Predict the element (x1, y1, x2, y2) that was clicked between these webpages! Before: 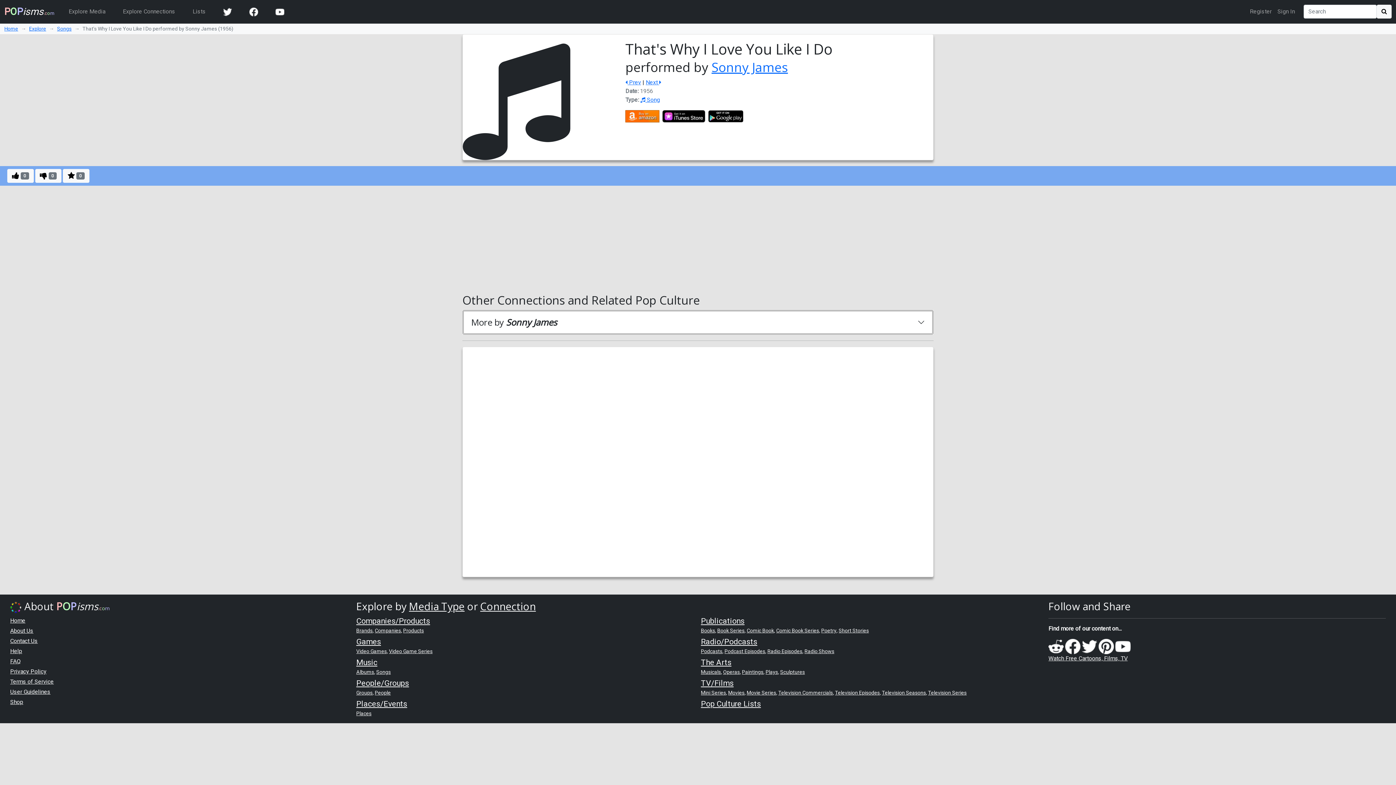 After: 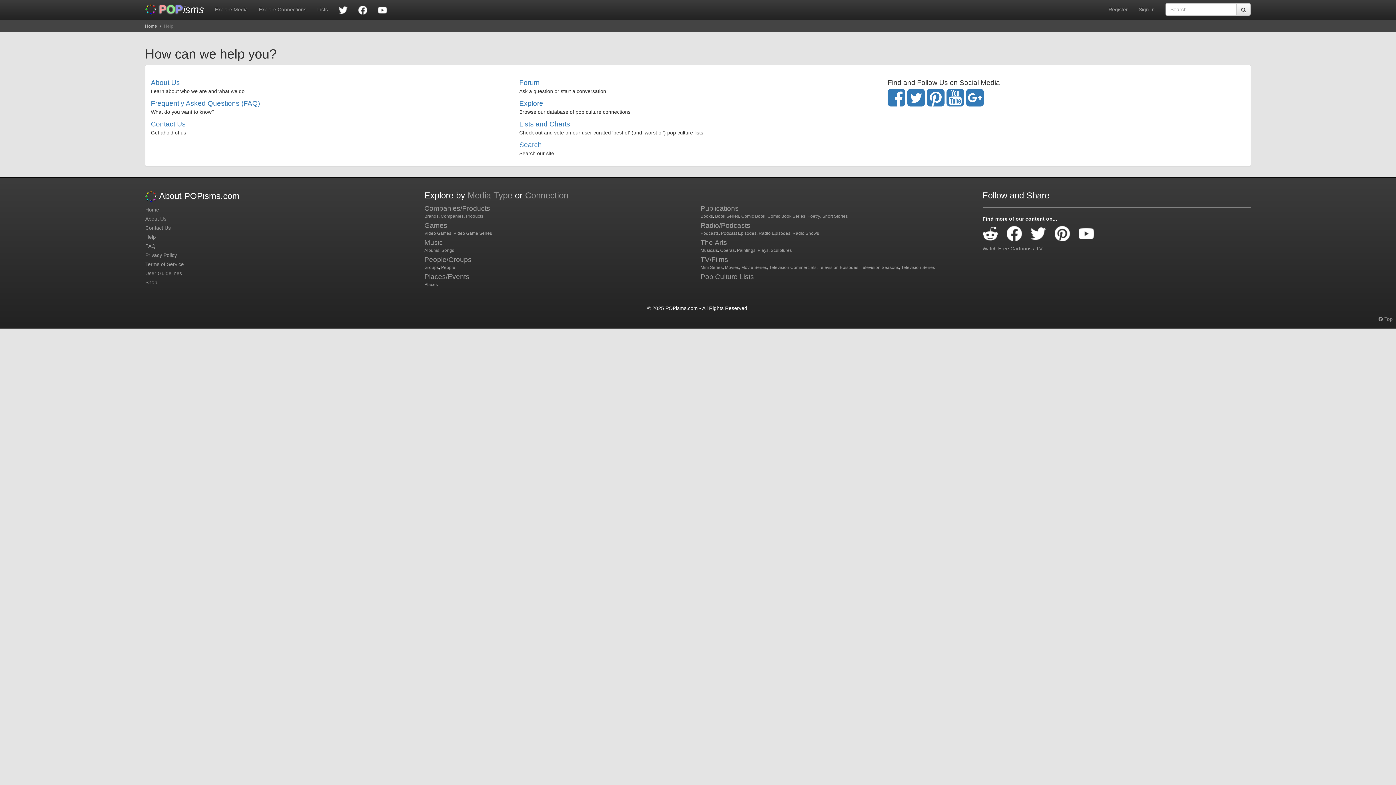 Action: label: Help bbox: (10, 647, 22, 654)